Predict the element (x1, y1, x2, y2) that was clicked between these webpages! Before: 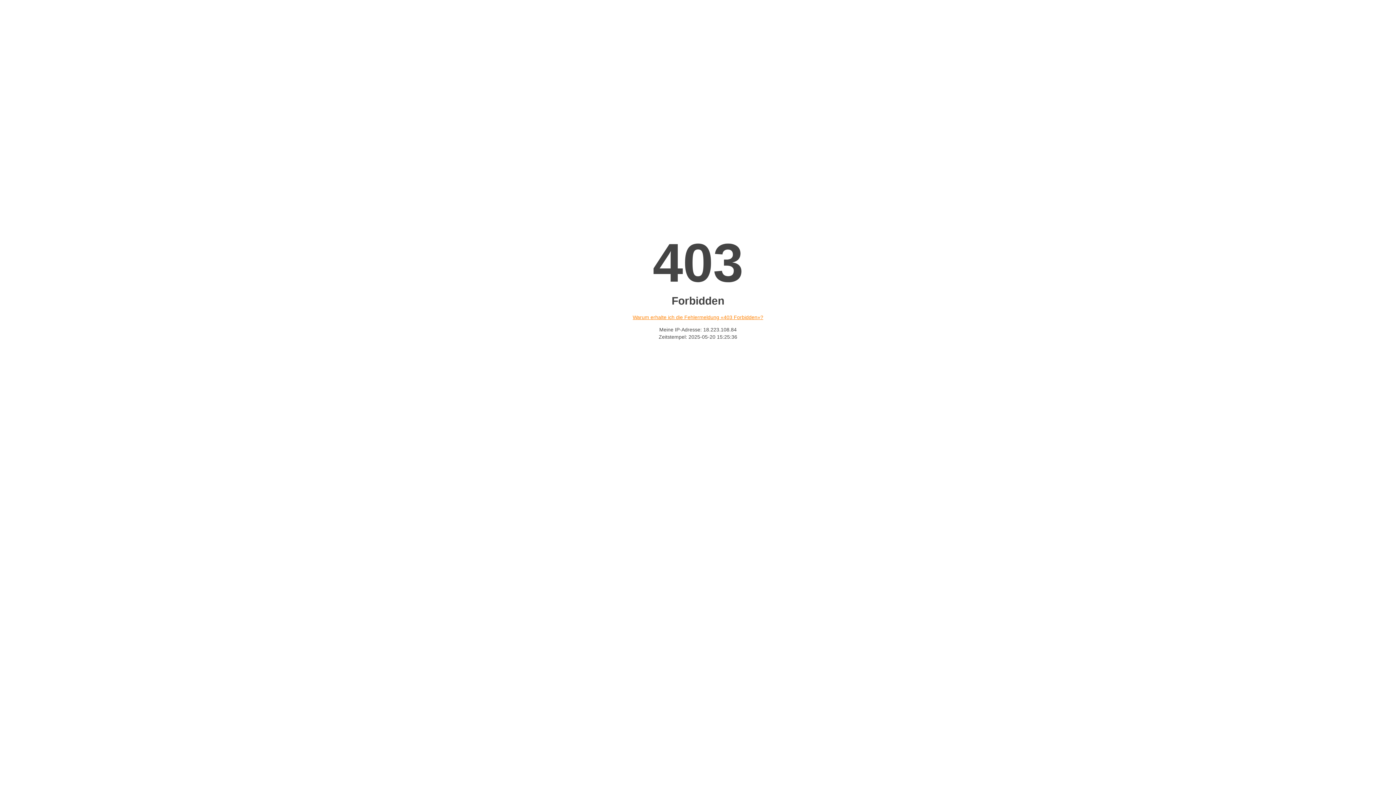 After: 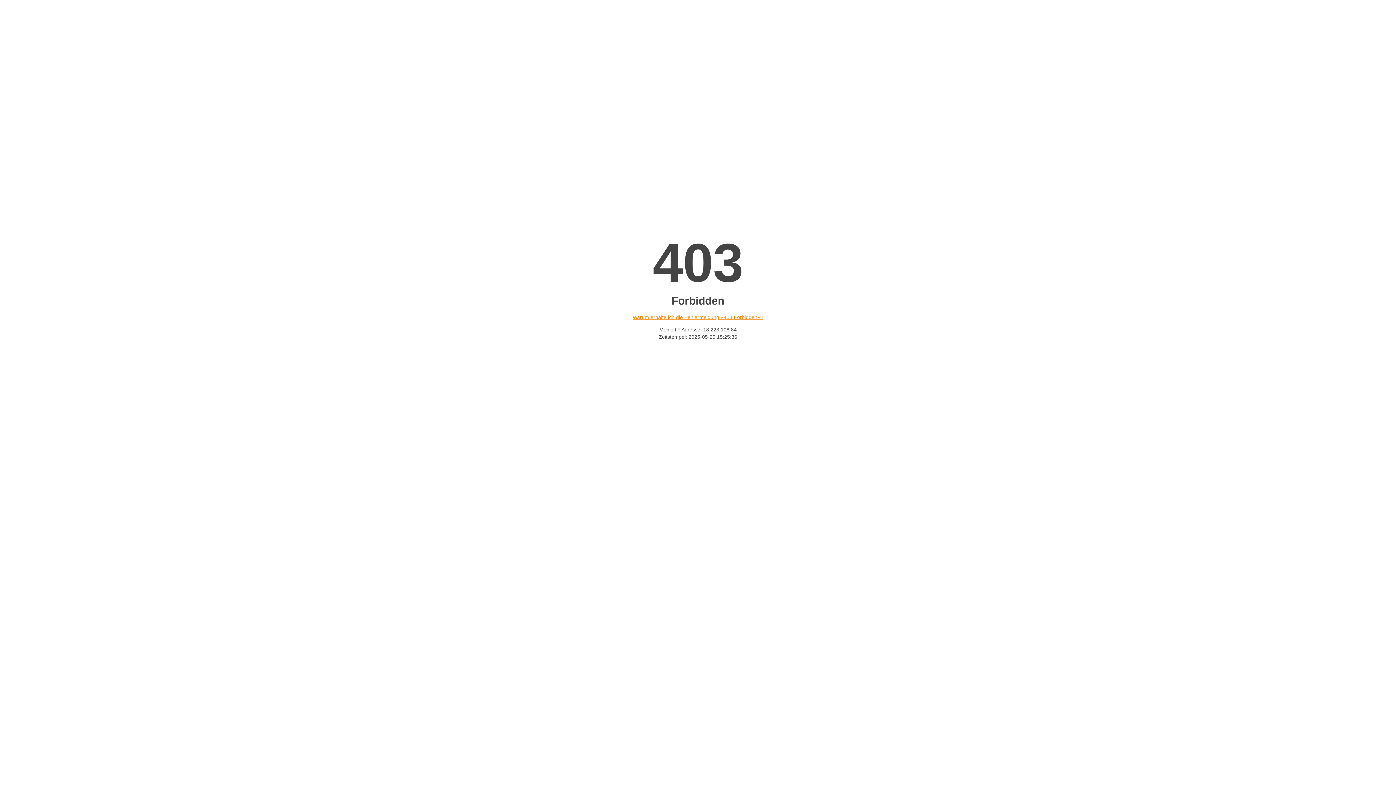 Action: bbox: (632, 314, 763, 320) label: Warum erhalte ich die Fehlermeldung «403 Forbidden»?